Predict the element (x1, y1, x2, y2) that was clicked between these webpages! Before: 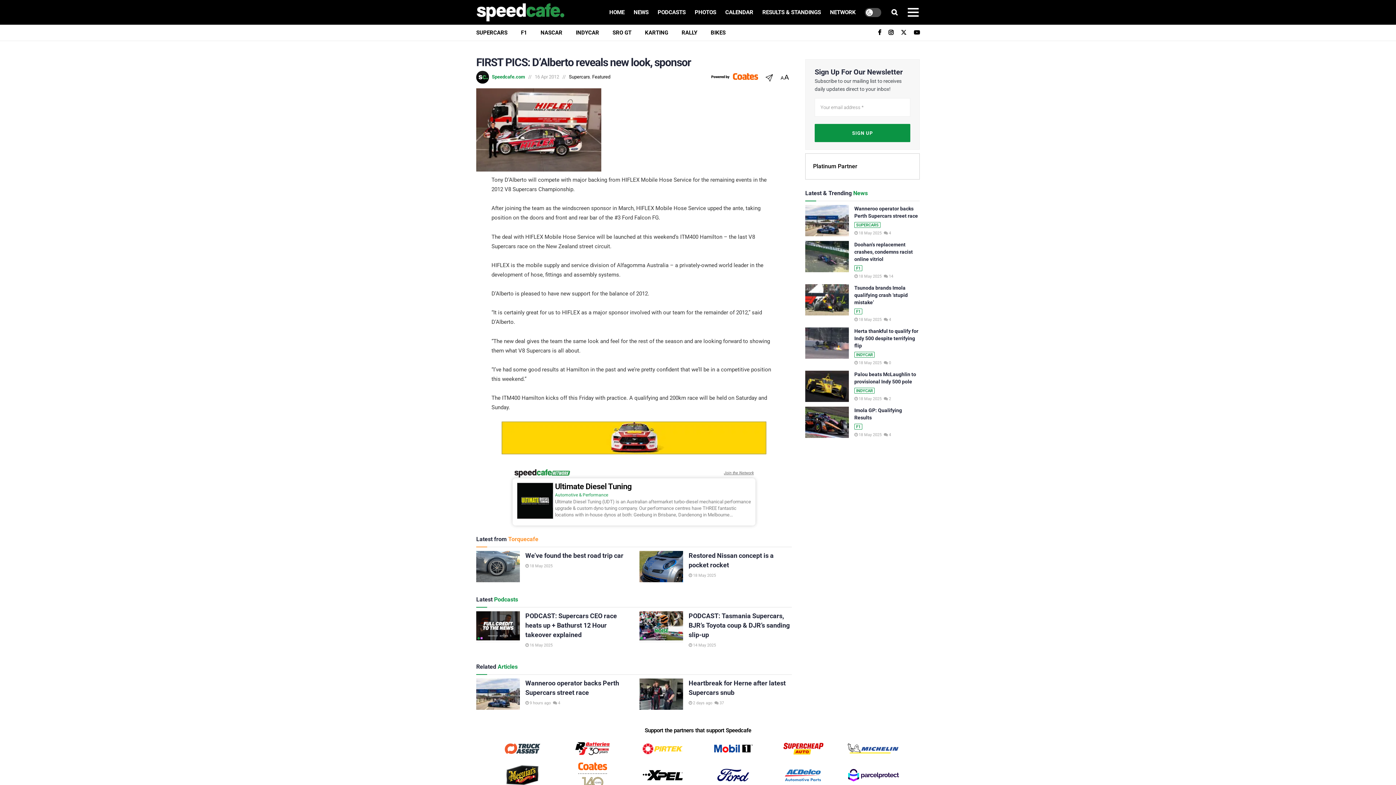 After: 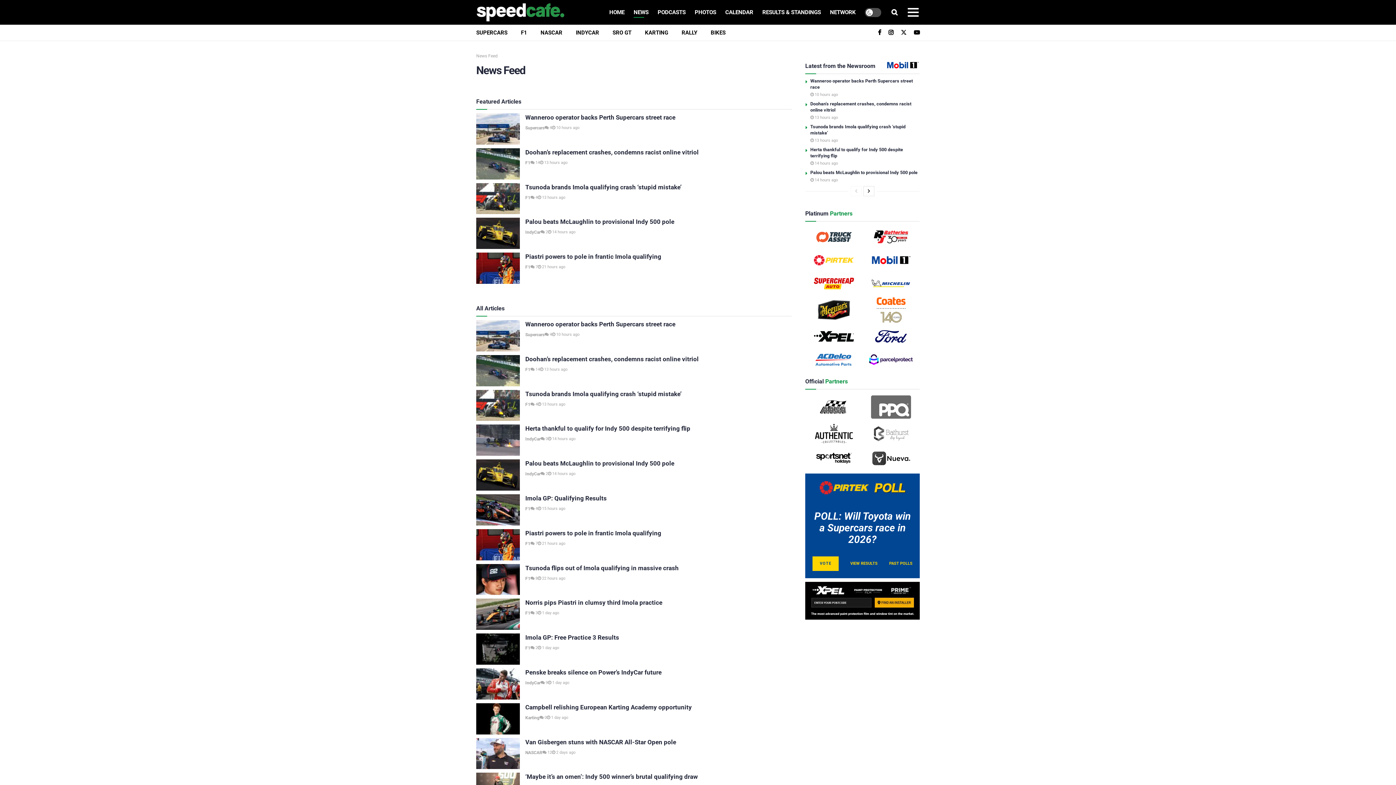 Action: label: NEWS bbox: (633, 7, 648, 17)